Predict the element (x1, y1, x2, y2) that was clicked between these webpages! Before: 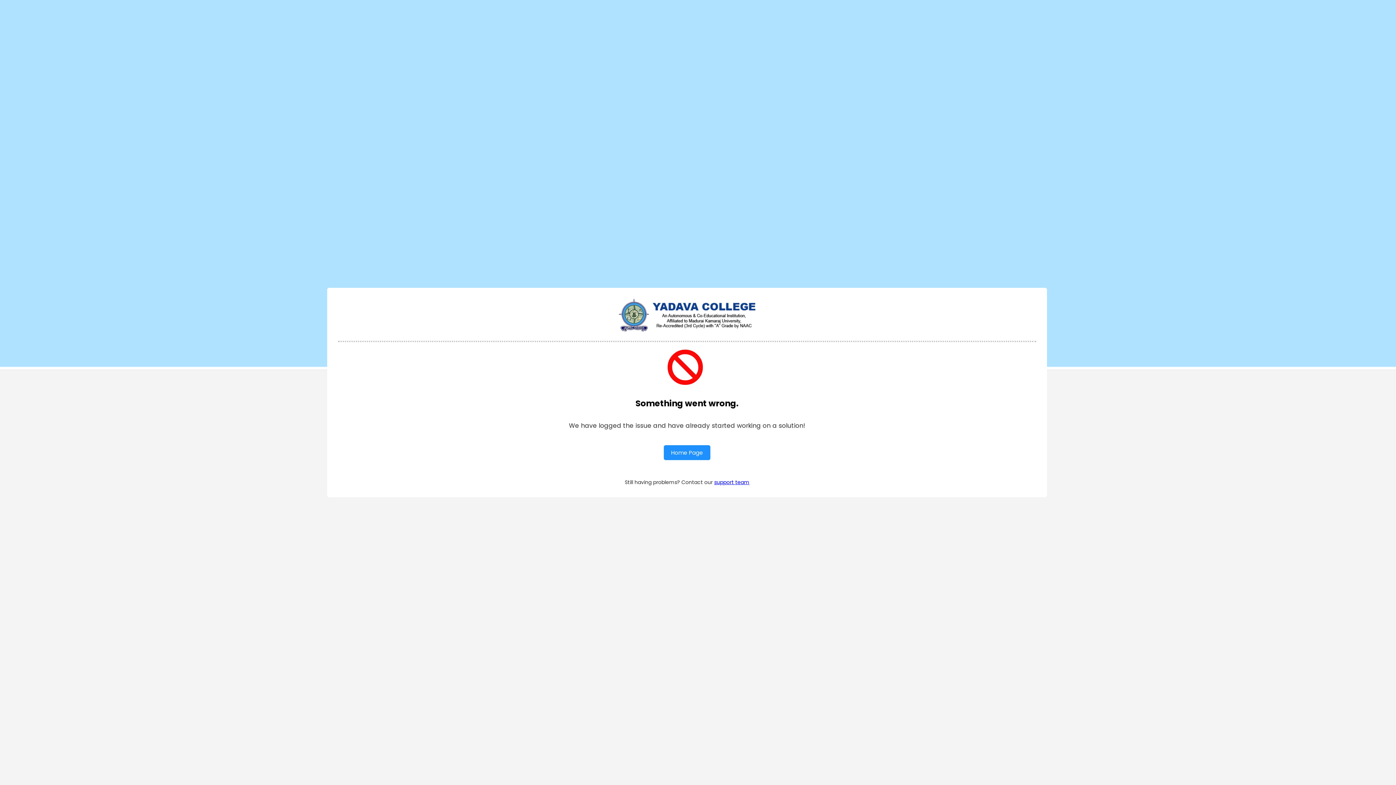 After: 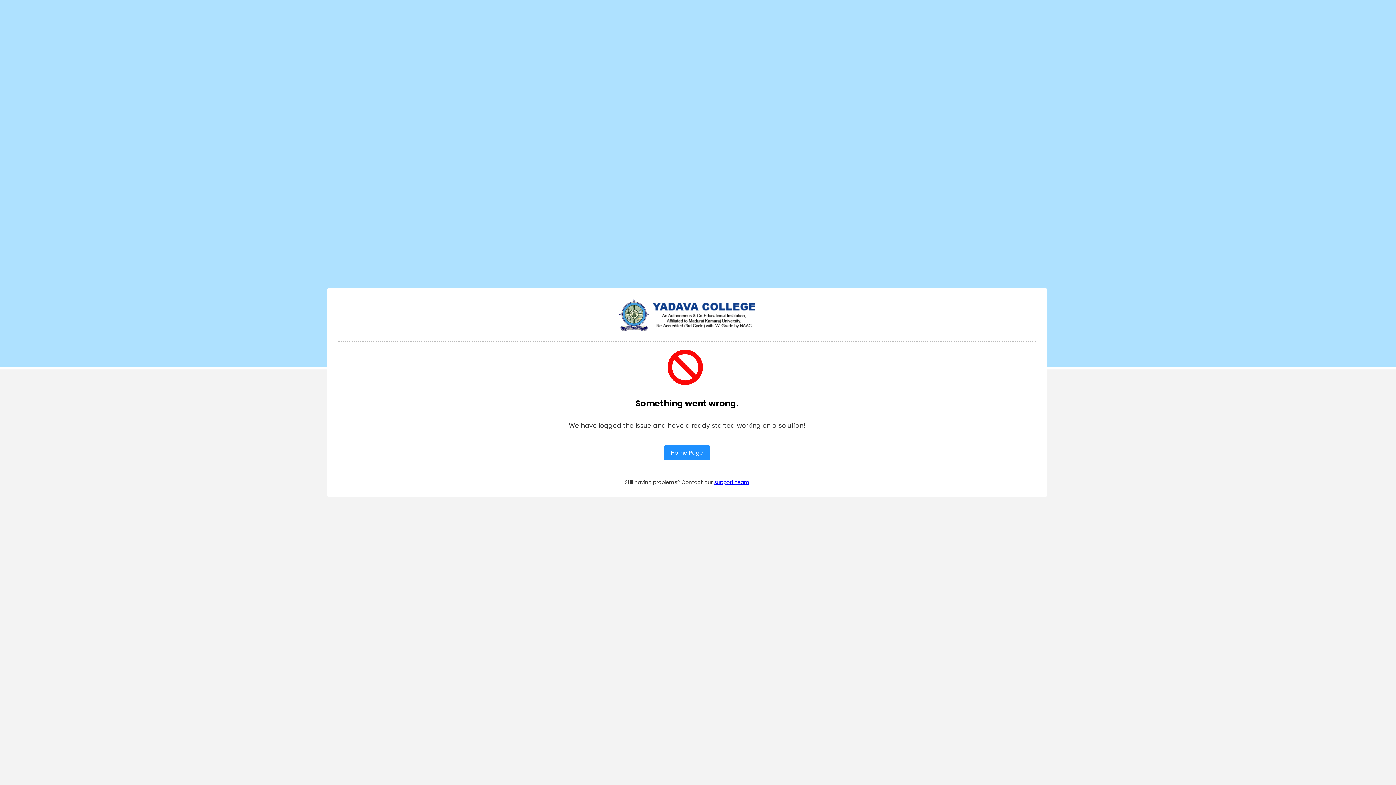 Action: label: support team bbox: (714, 478, 749, 486)